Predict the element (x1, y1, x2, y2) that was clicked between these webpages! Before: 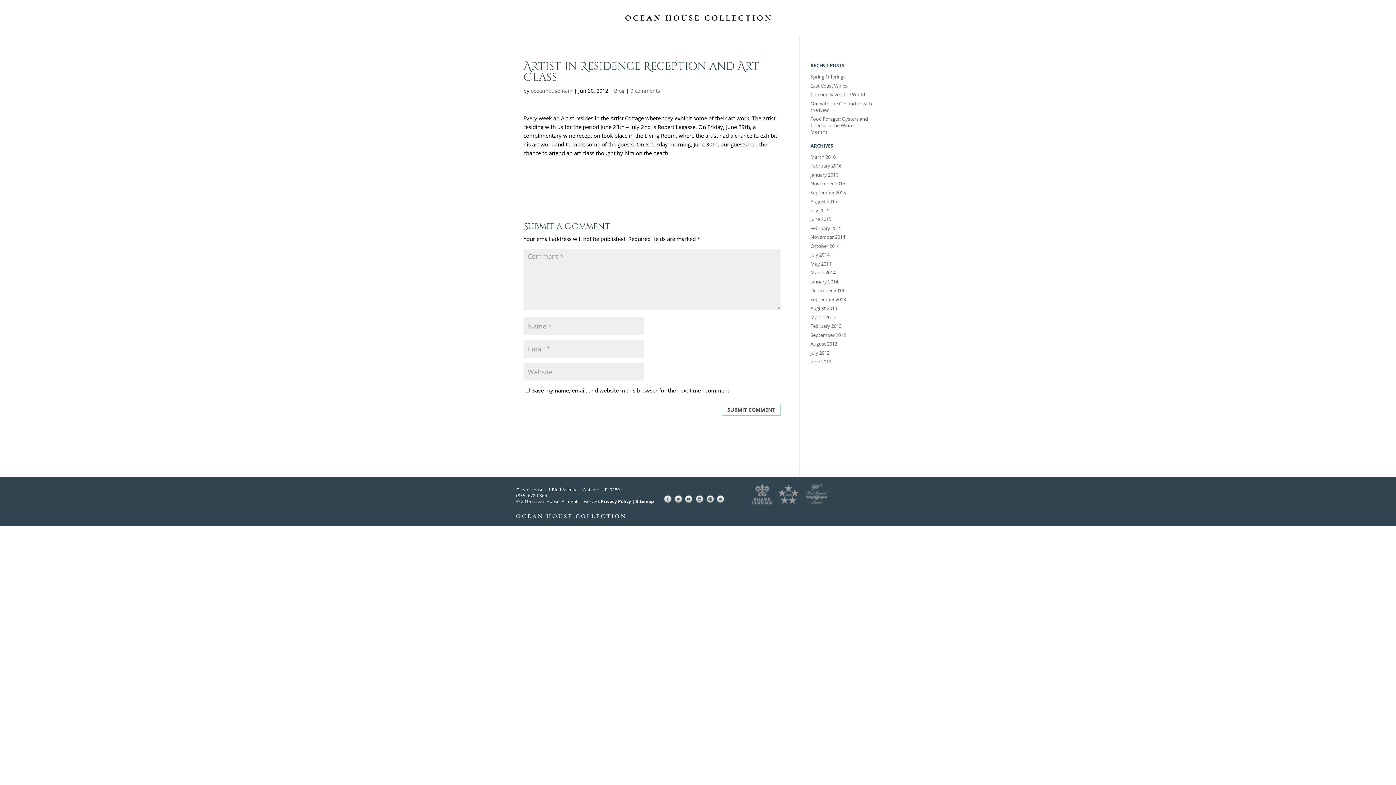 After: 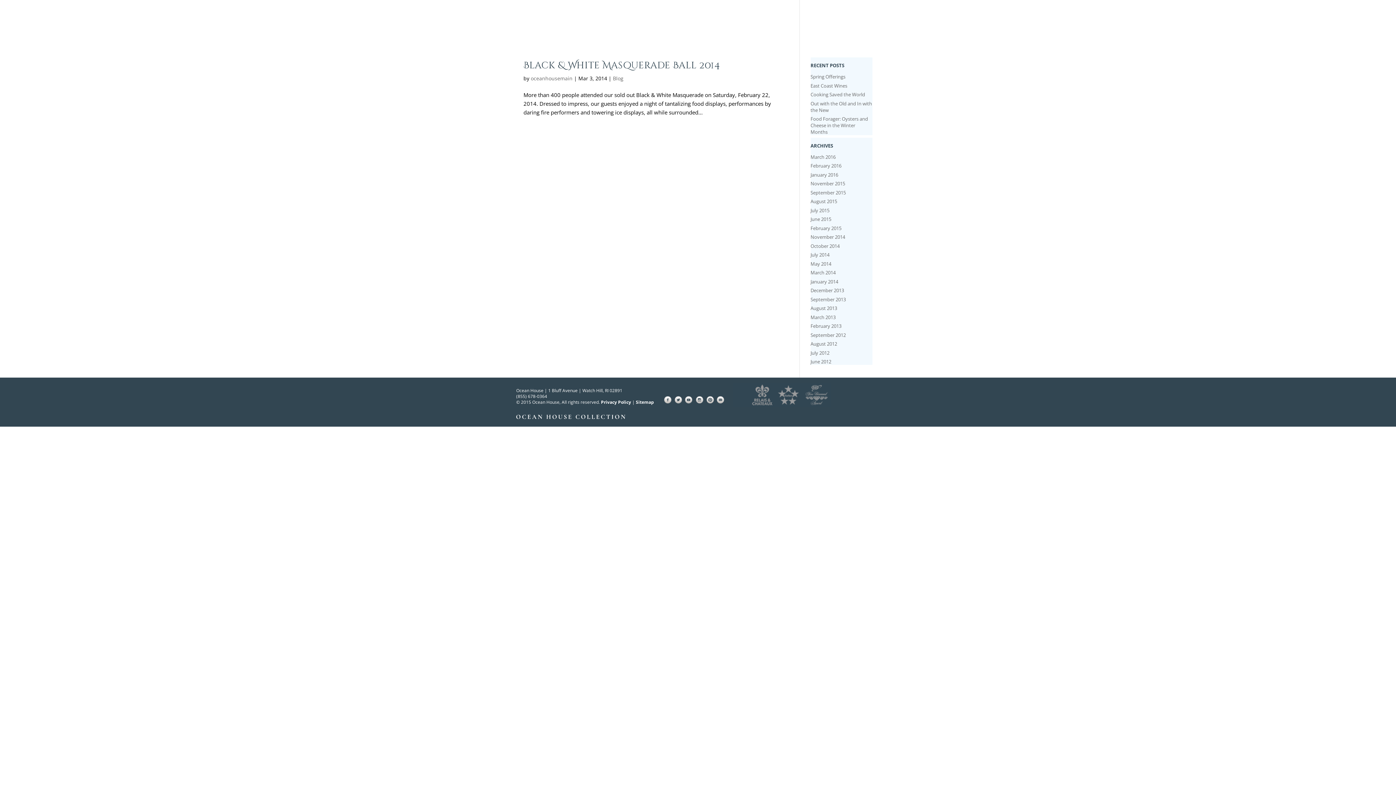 Action: label: March 2014 bbox: (810, 269, 835, 276)